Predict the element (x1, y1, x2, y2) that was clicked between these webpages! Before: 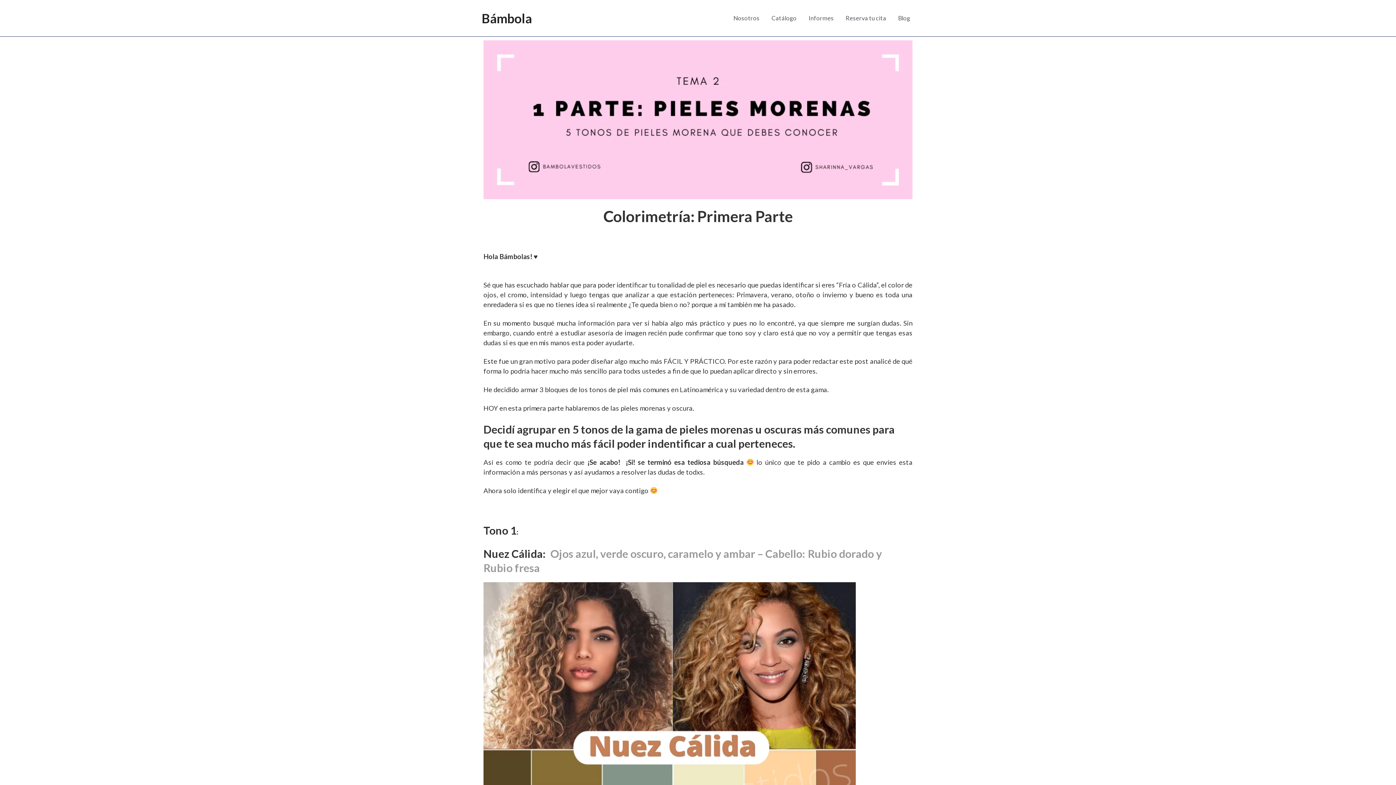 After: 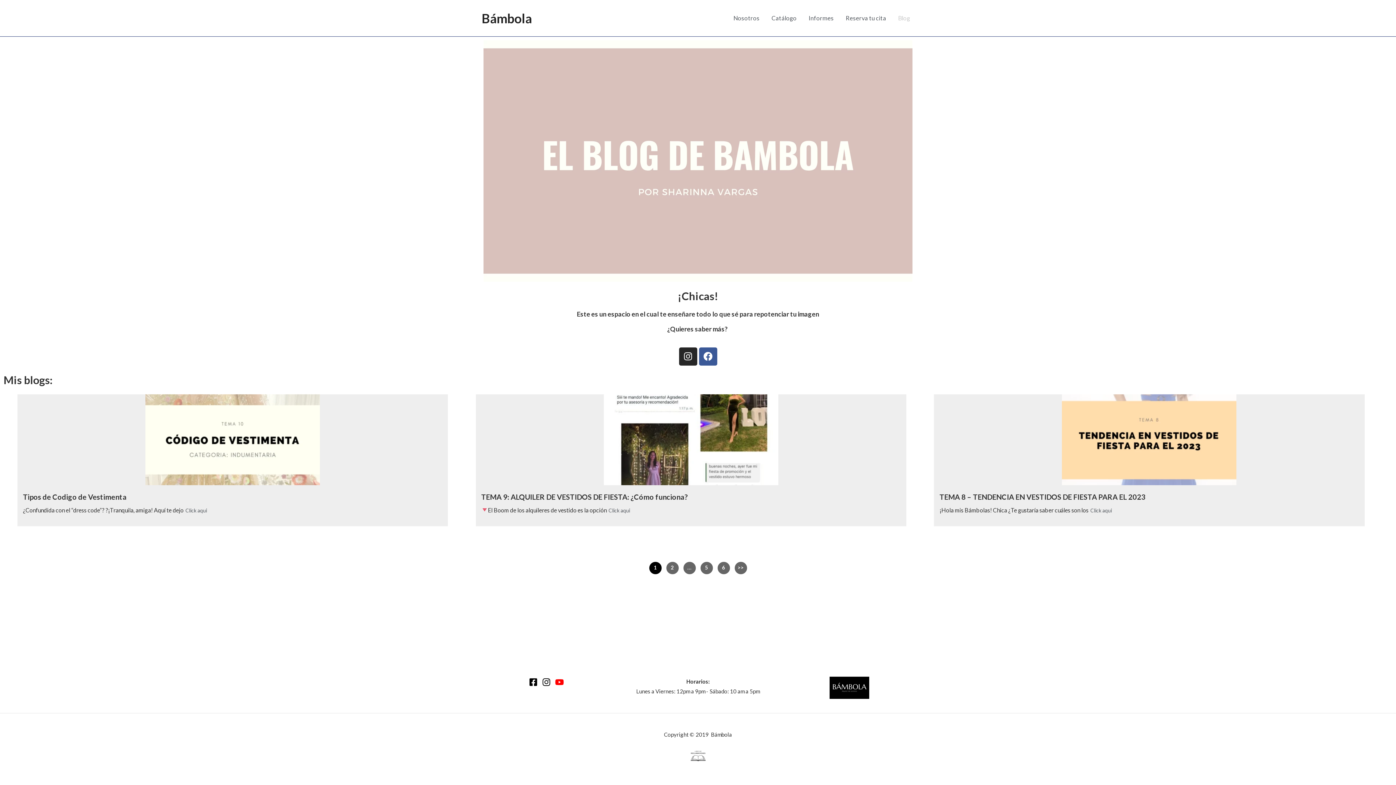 Action: label: Blog bbox: (892, 5, 916, 30)